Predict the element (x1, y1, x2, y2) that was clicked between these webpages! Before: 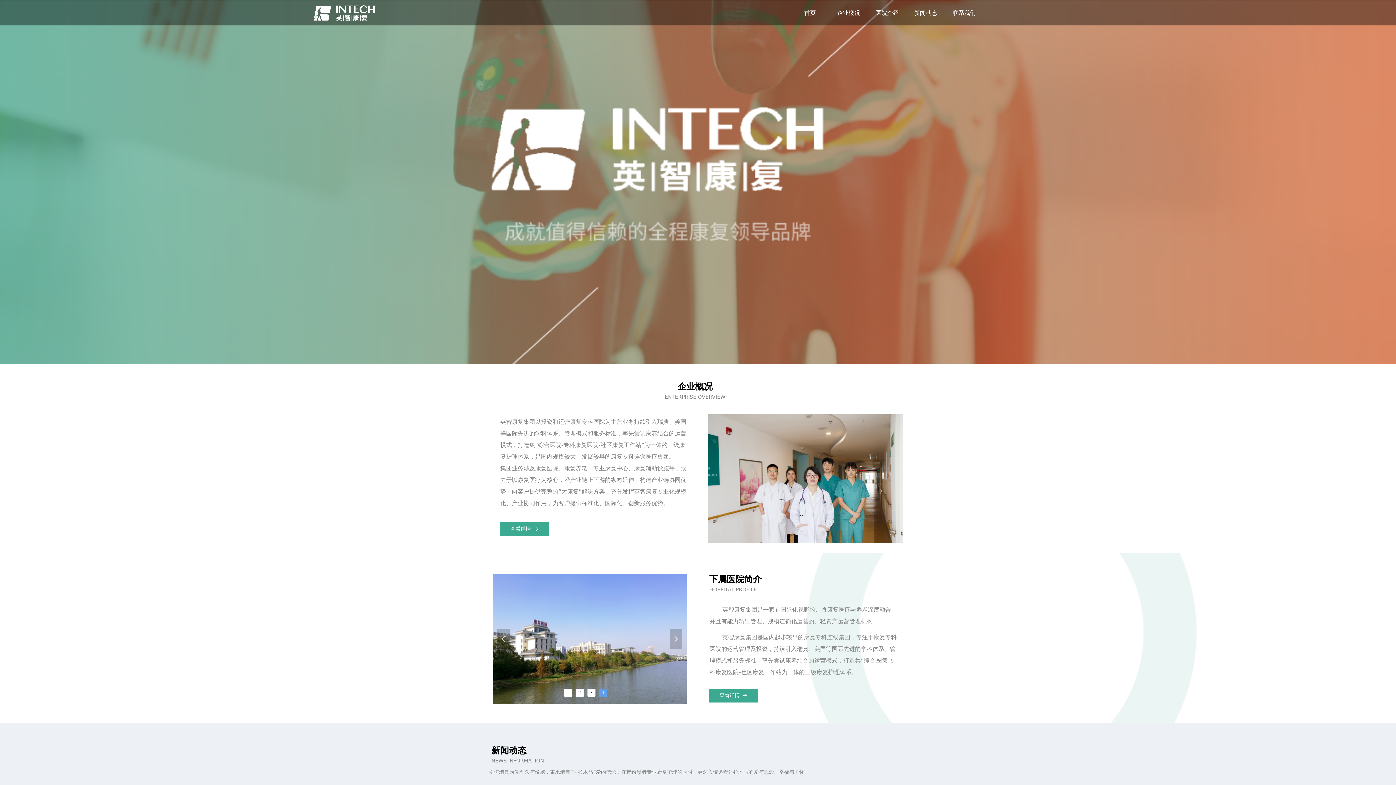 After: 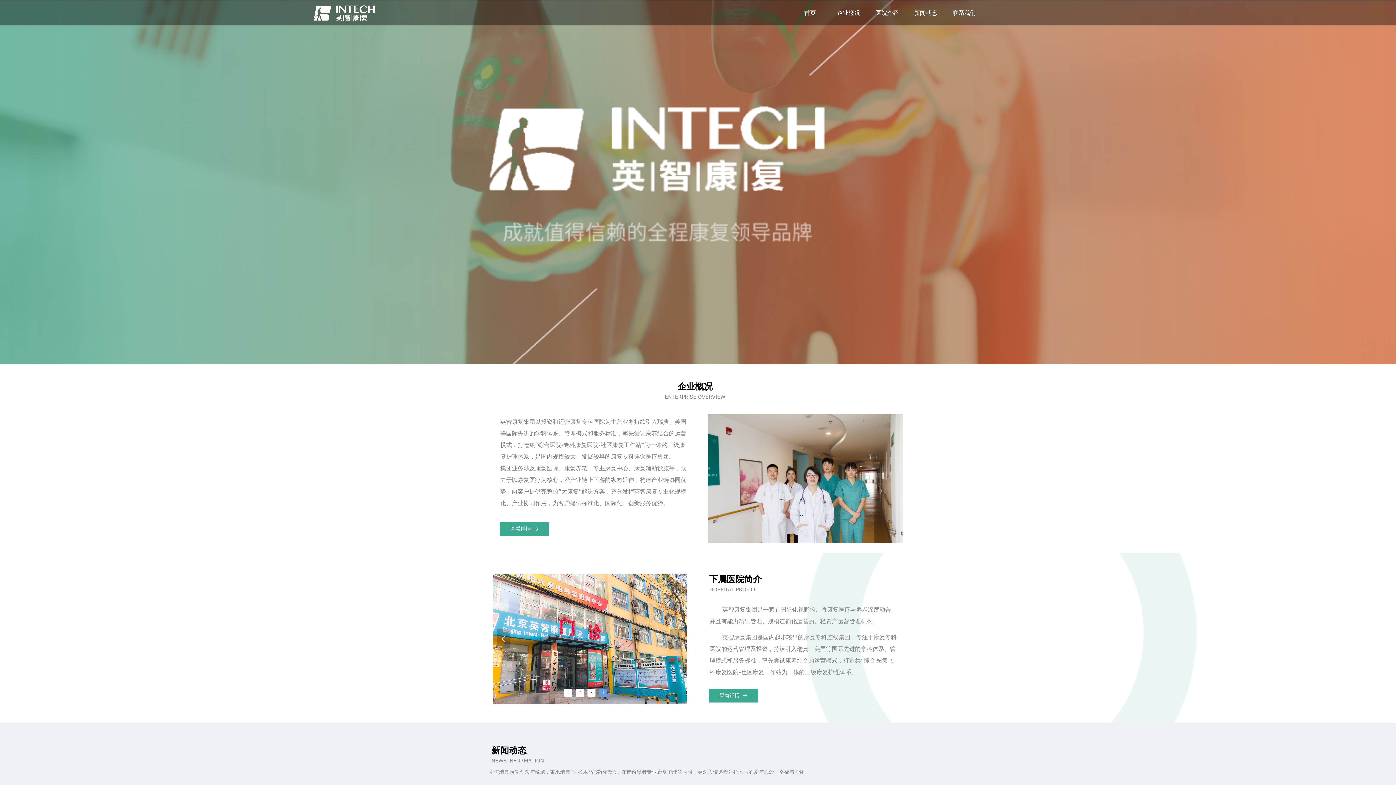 Action: bbox: (493, 574, 686, 704)